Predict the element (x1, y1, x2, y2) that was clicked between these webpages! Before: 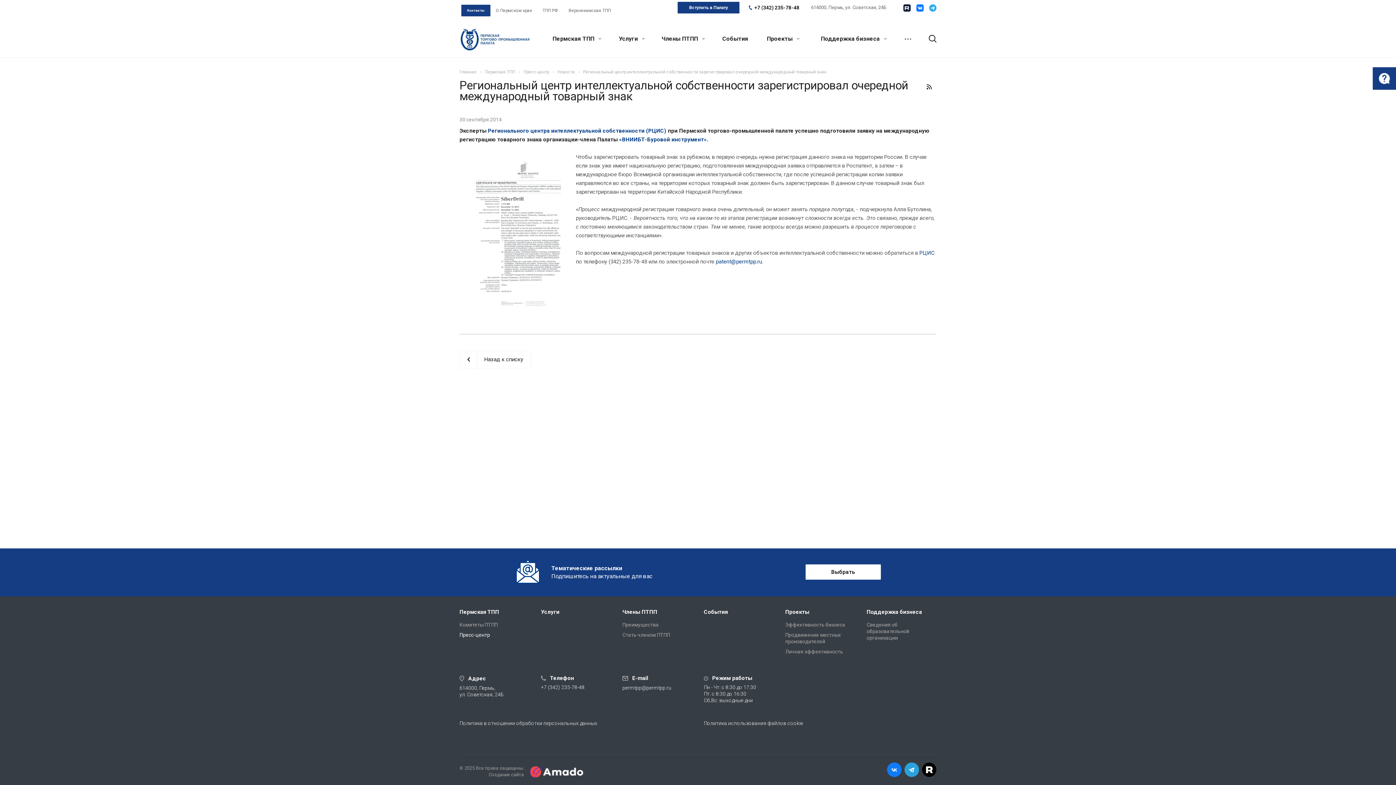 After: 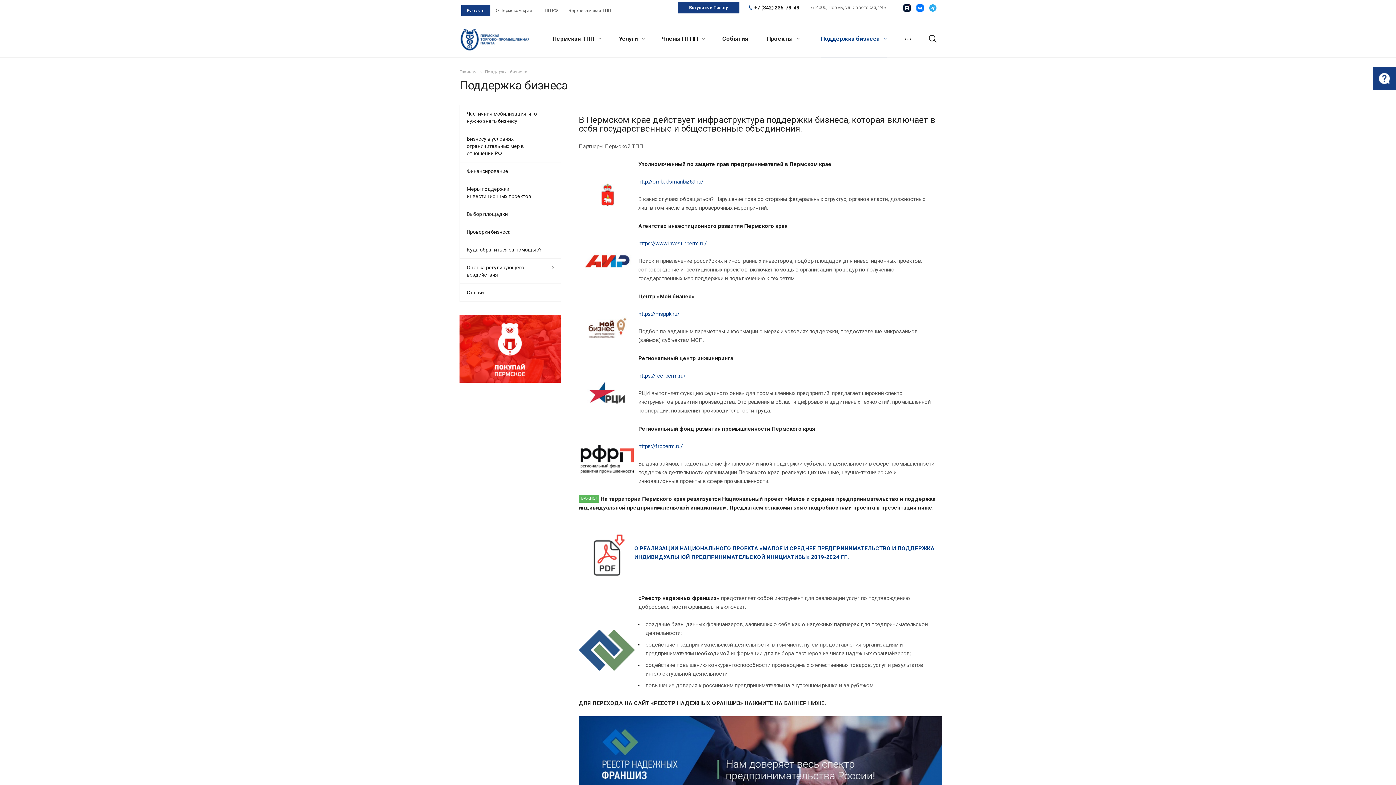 Action: bbox: (816, 21, 888, 57) label: Поддержка бизнеса 